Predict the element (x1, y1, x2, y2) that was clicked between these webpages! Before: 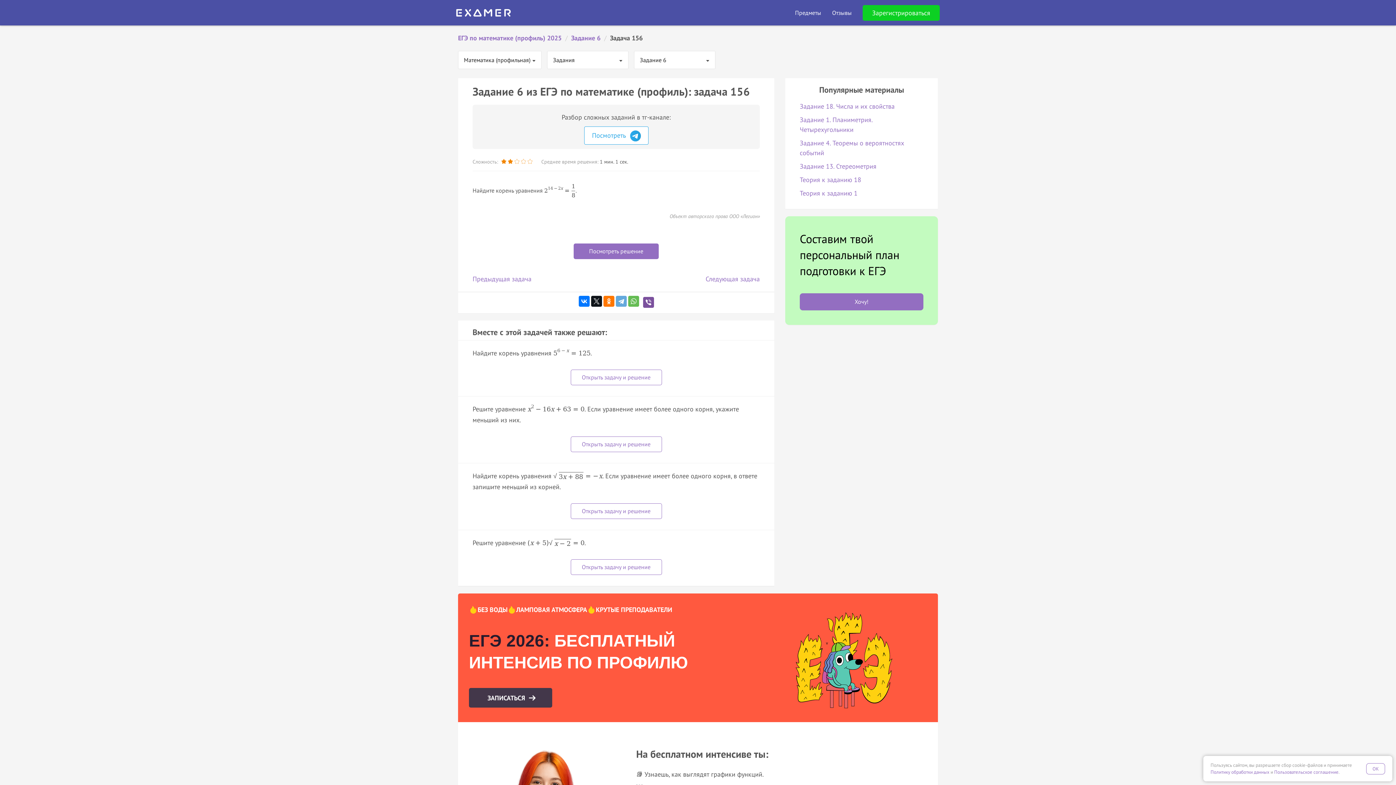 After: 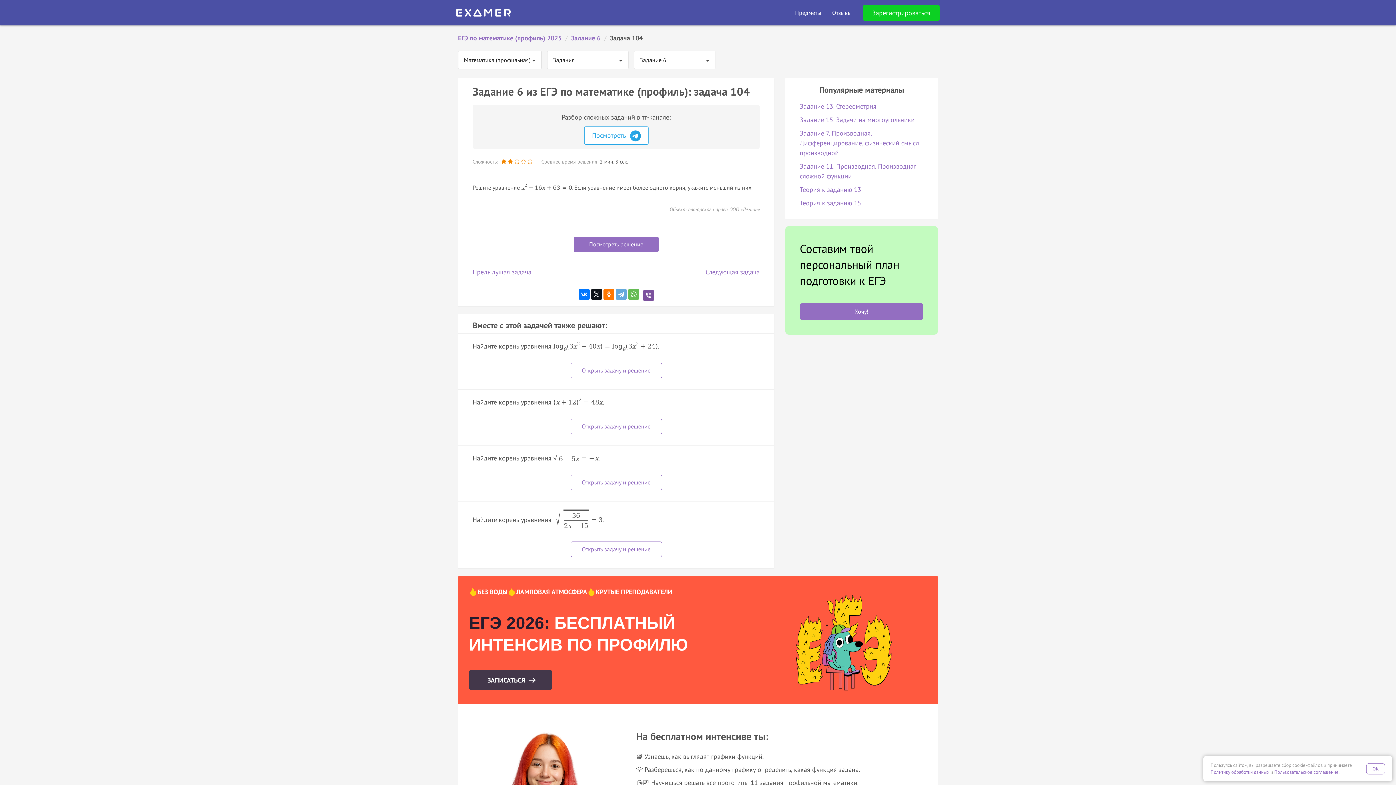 Action: bbox: (570, 436, 662, 452)